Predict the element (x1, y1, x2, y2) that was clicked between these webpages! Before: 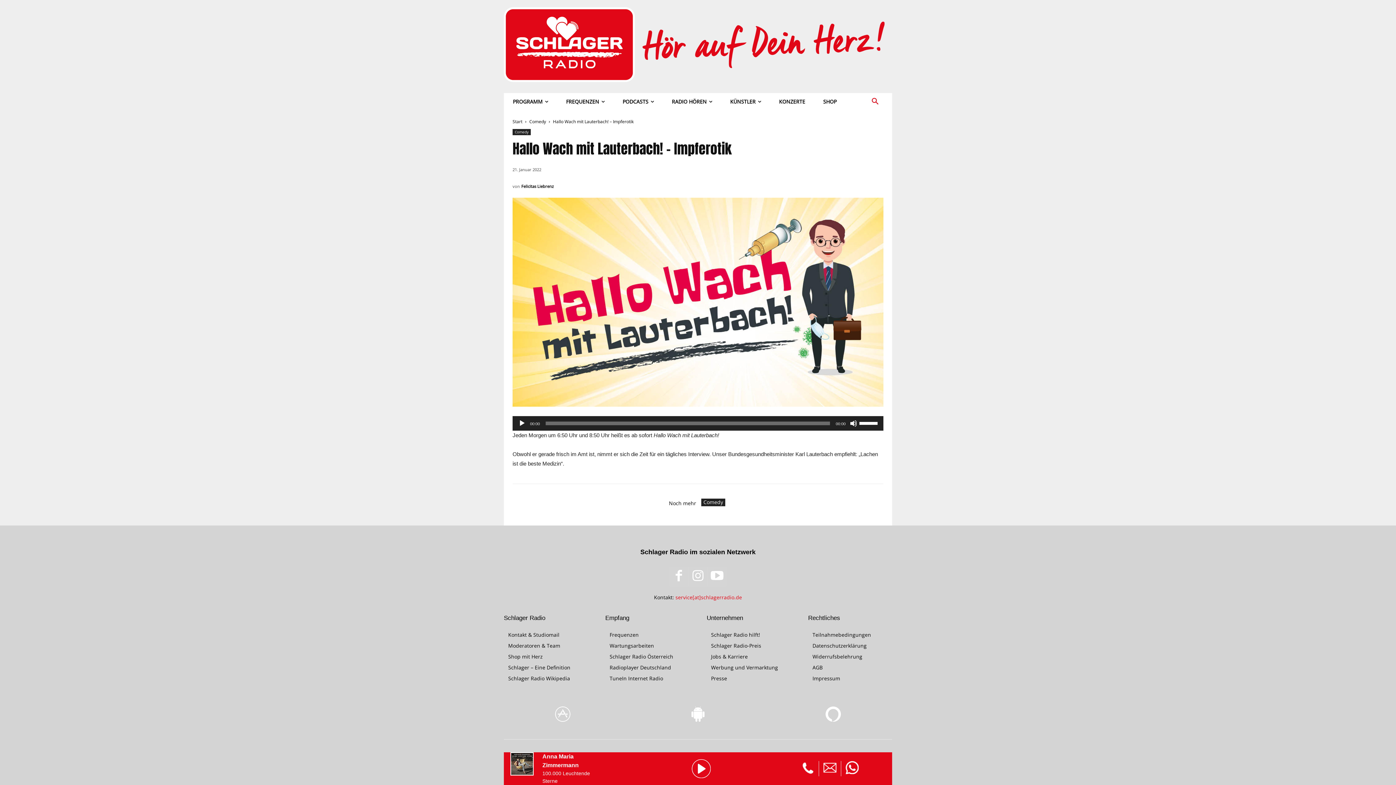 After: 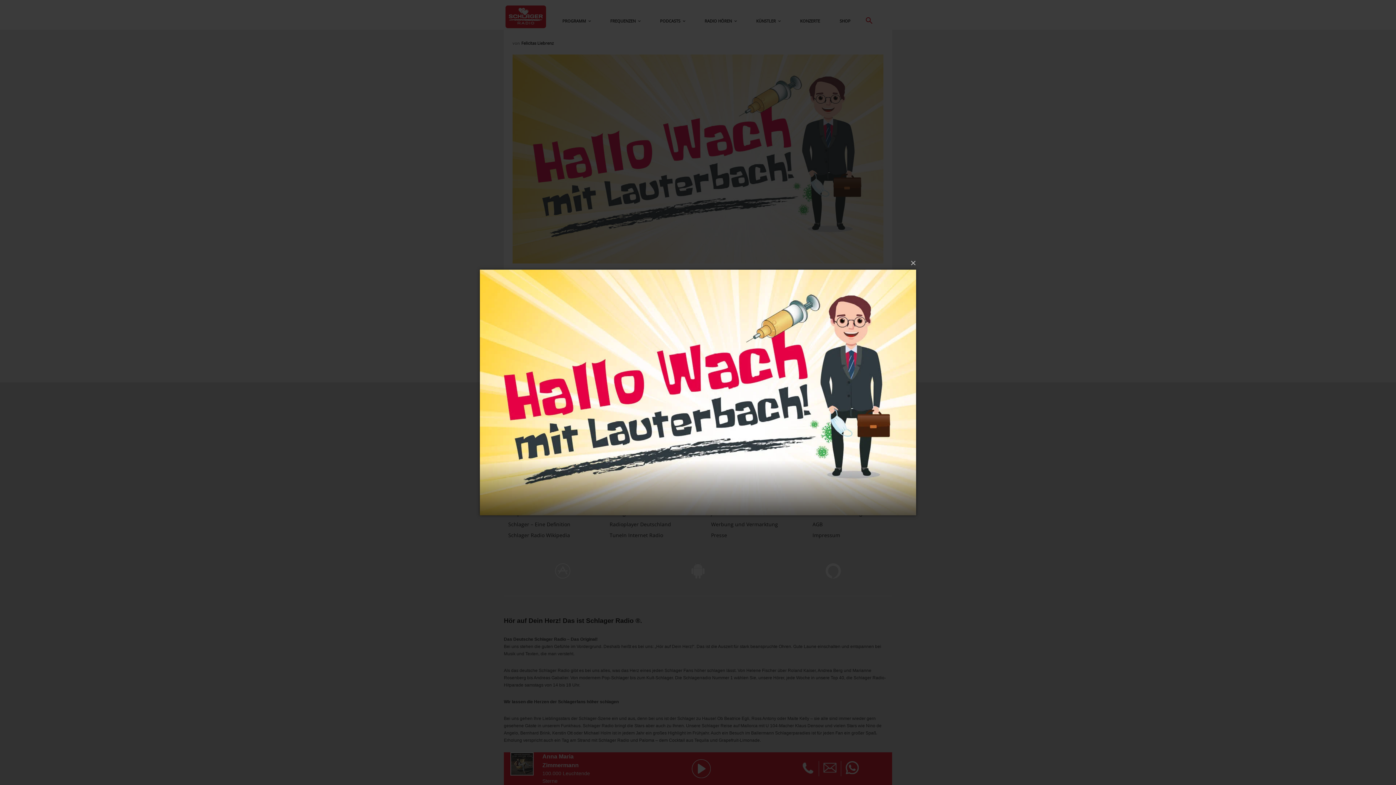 Action: bbox: (512, 197, 883, 406)